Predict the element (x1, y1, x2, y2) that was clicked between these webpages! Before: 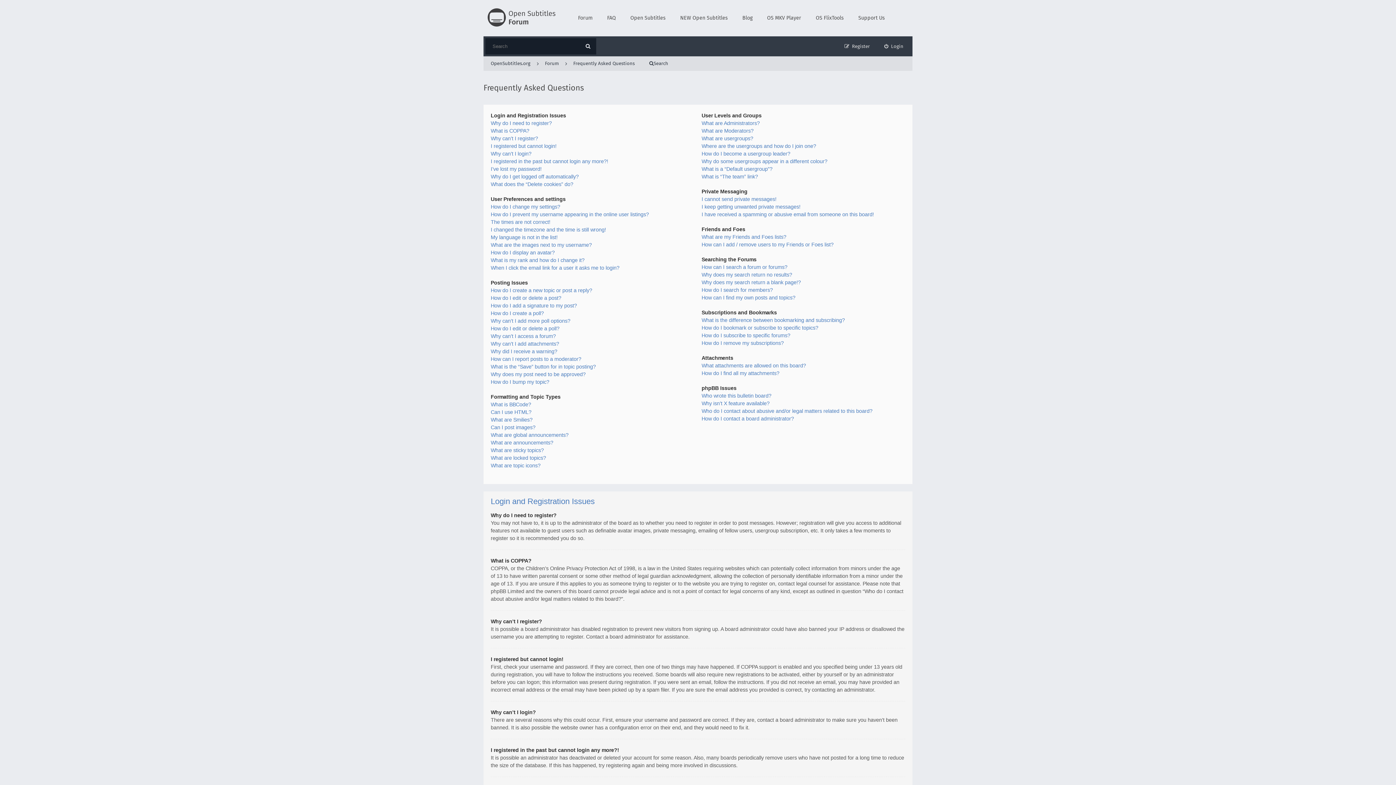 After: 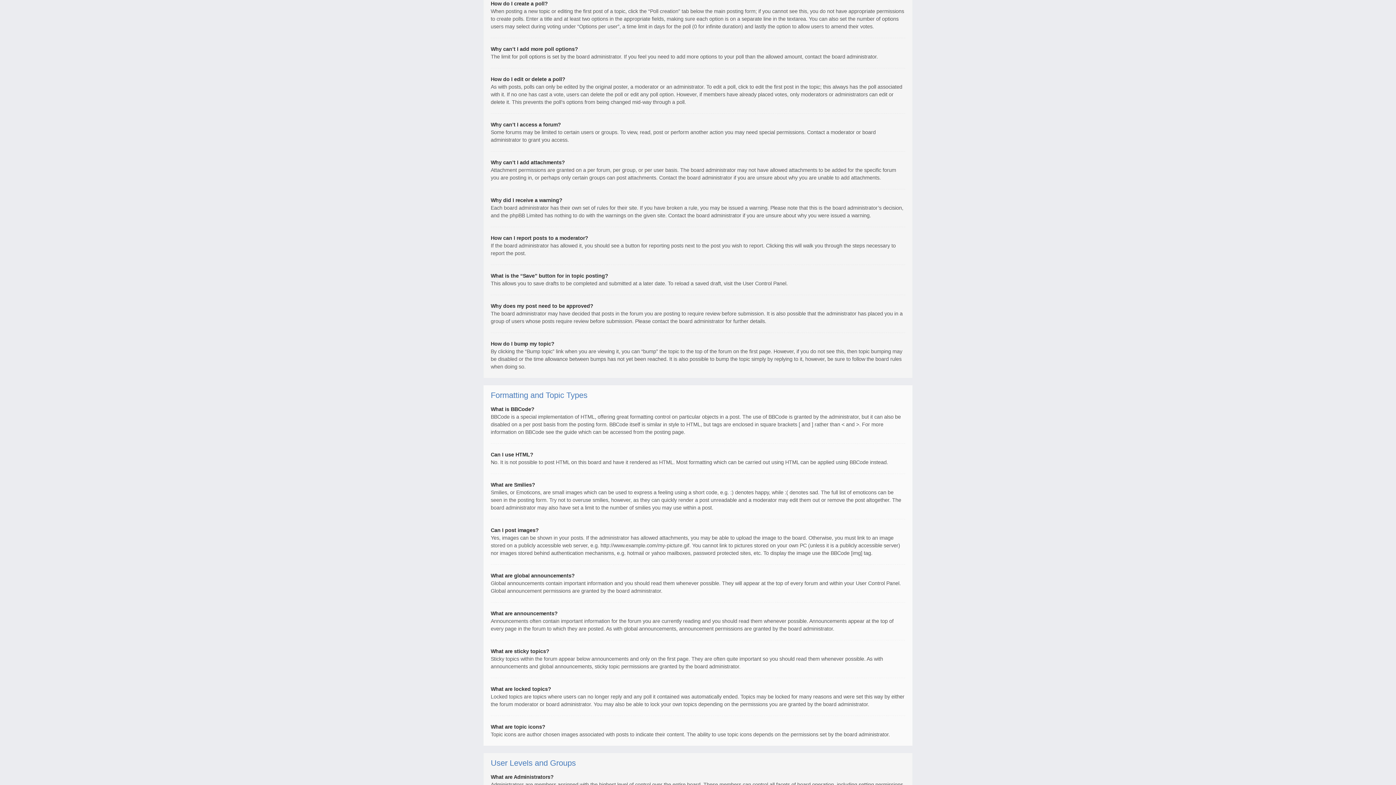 Action: label: How do I create a poll? bbox: (490, 310, 544, 316)